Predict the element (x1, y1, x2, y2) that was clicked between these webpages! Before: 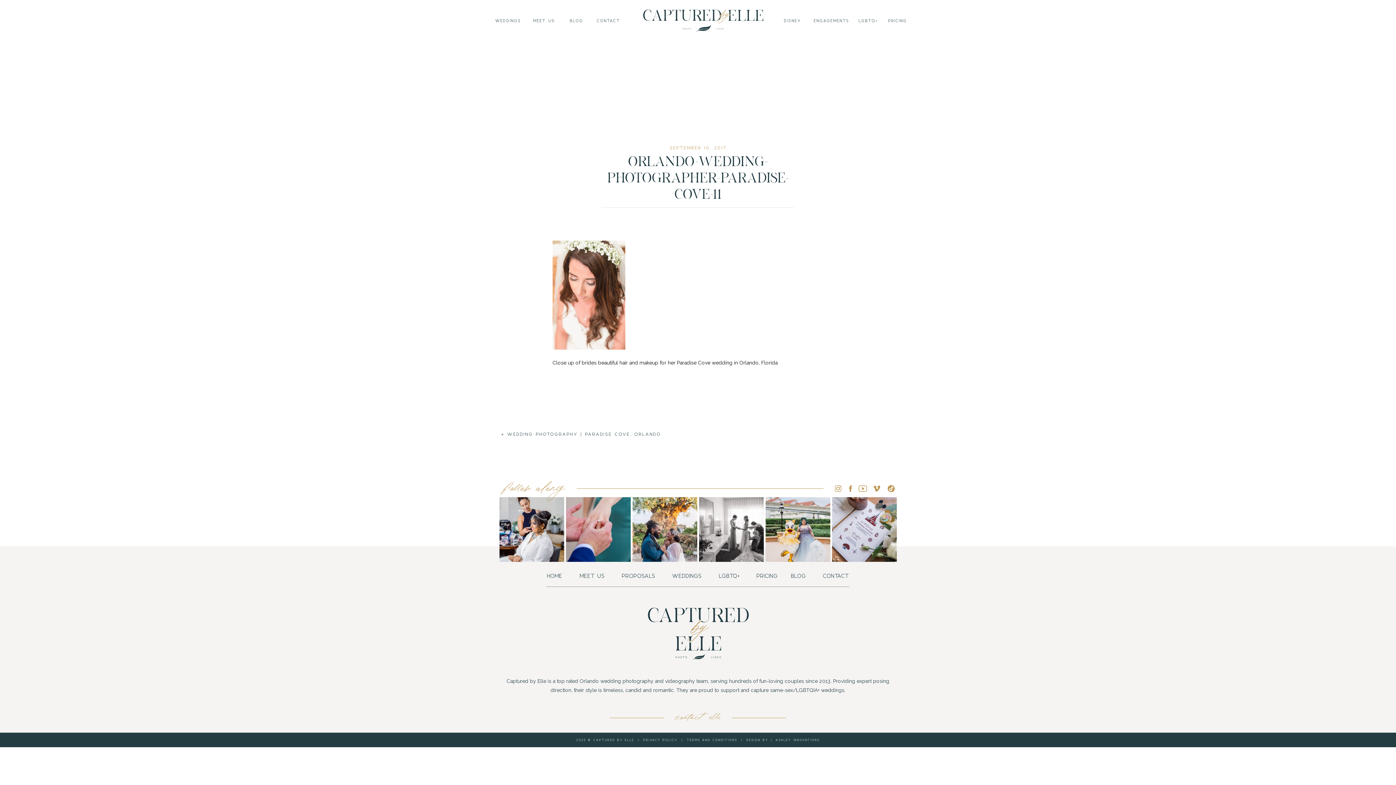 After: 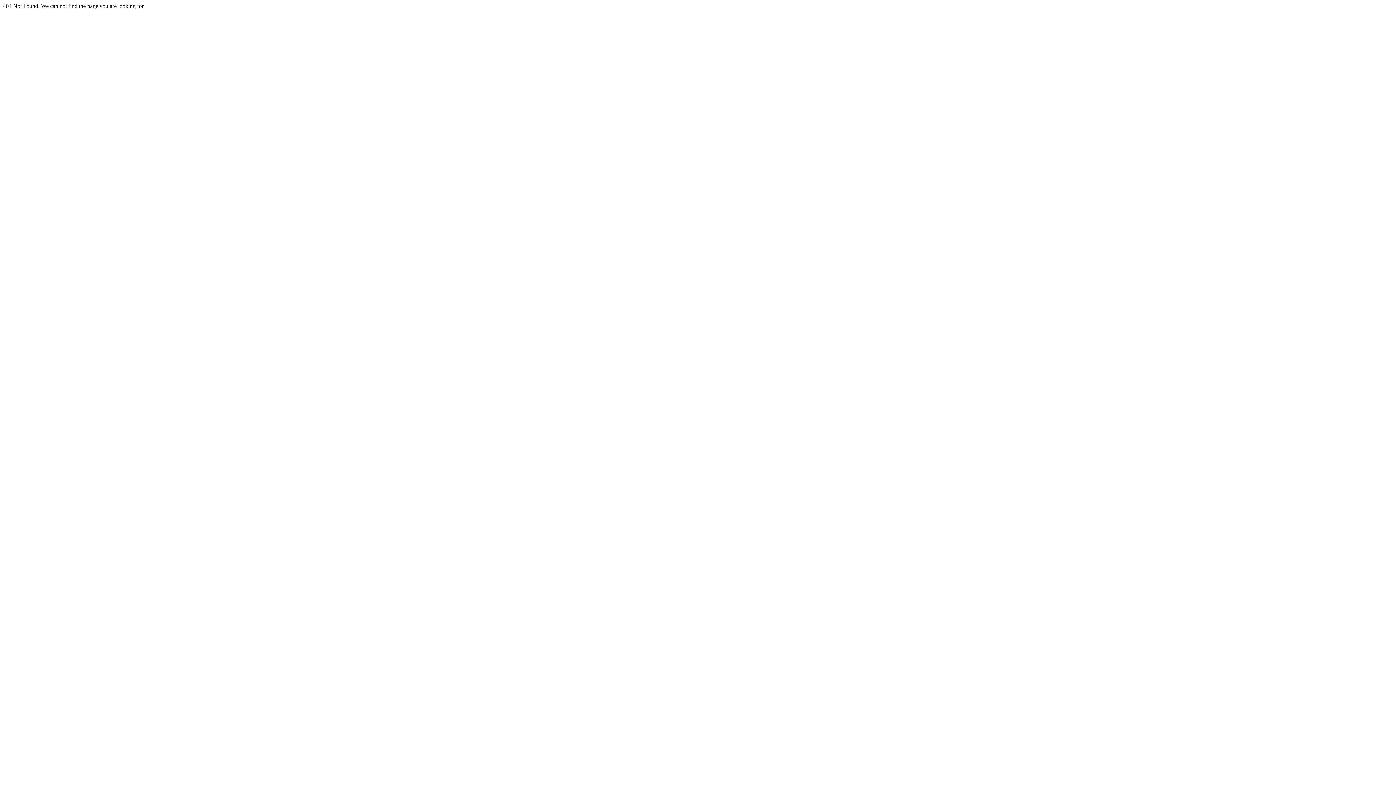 Action: bbox: (621, 573, 656, 579) label: PROPOSALS